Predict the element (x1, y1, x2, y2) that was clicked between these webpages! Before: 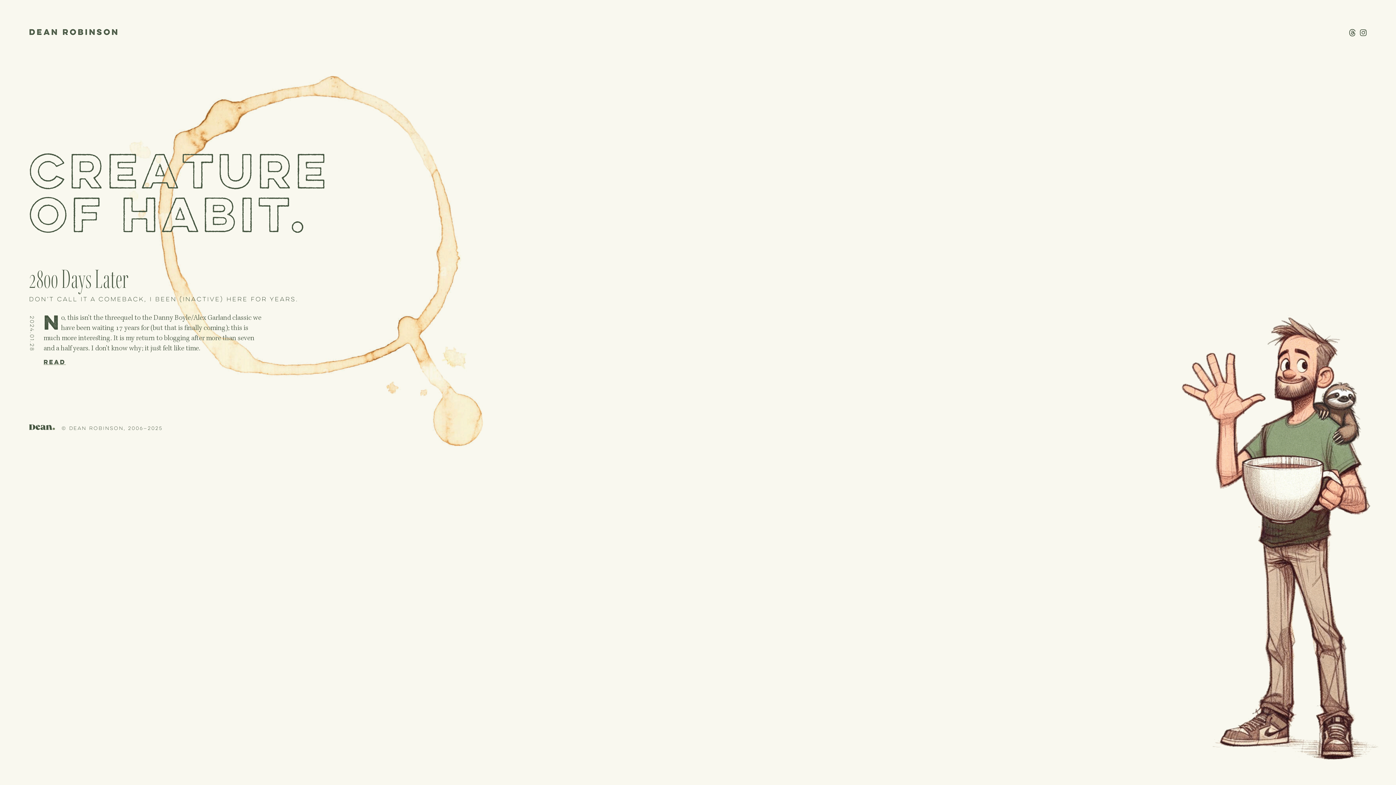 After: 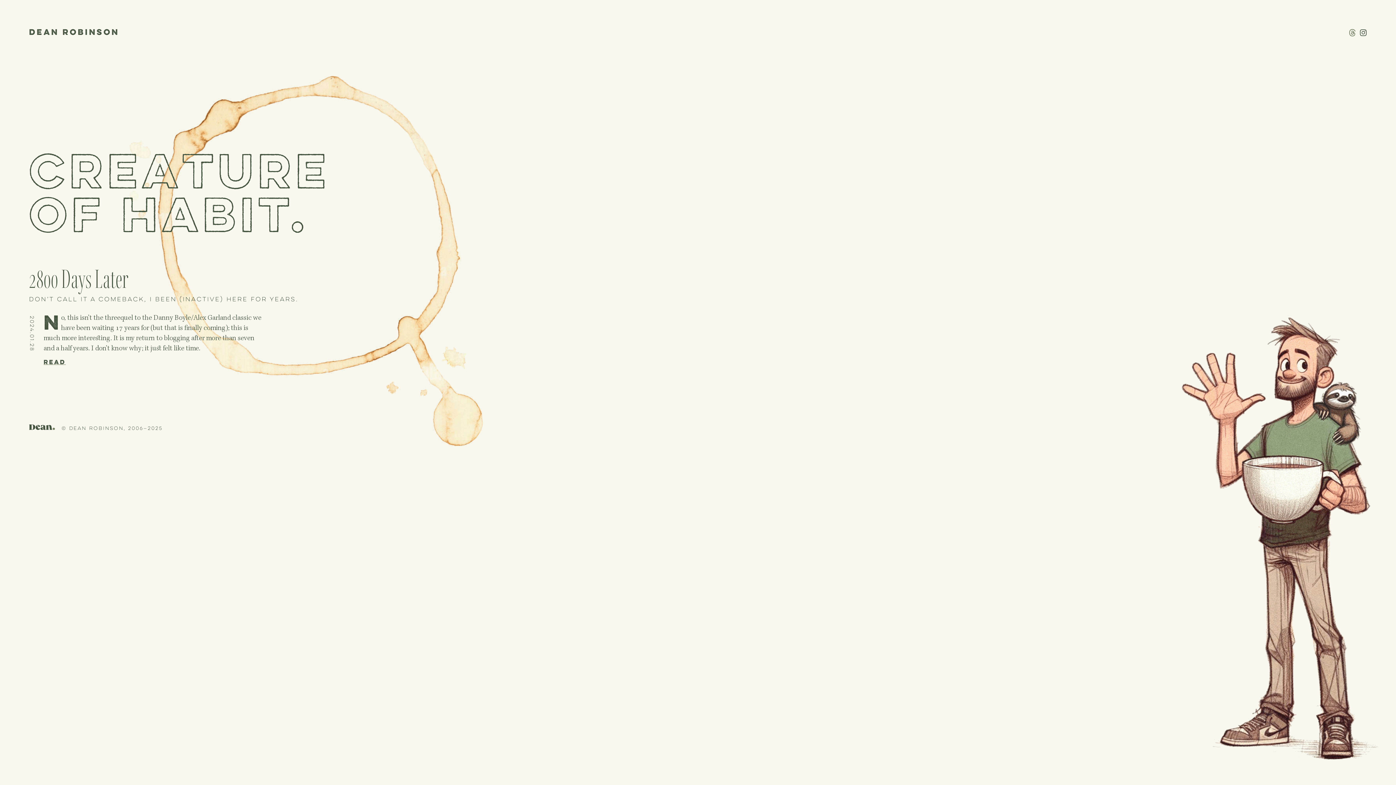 Action: bbox: (1349, 29, 1356, 36)